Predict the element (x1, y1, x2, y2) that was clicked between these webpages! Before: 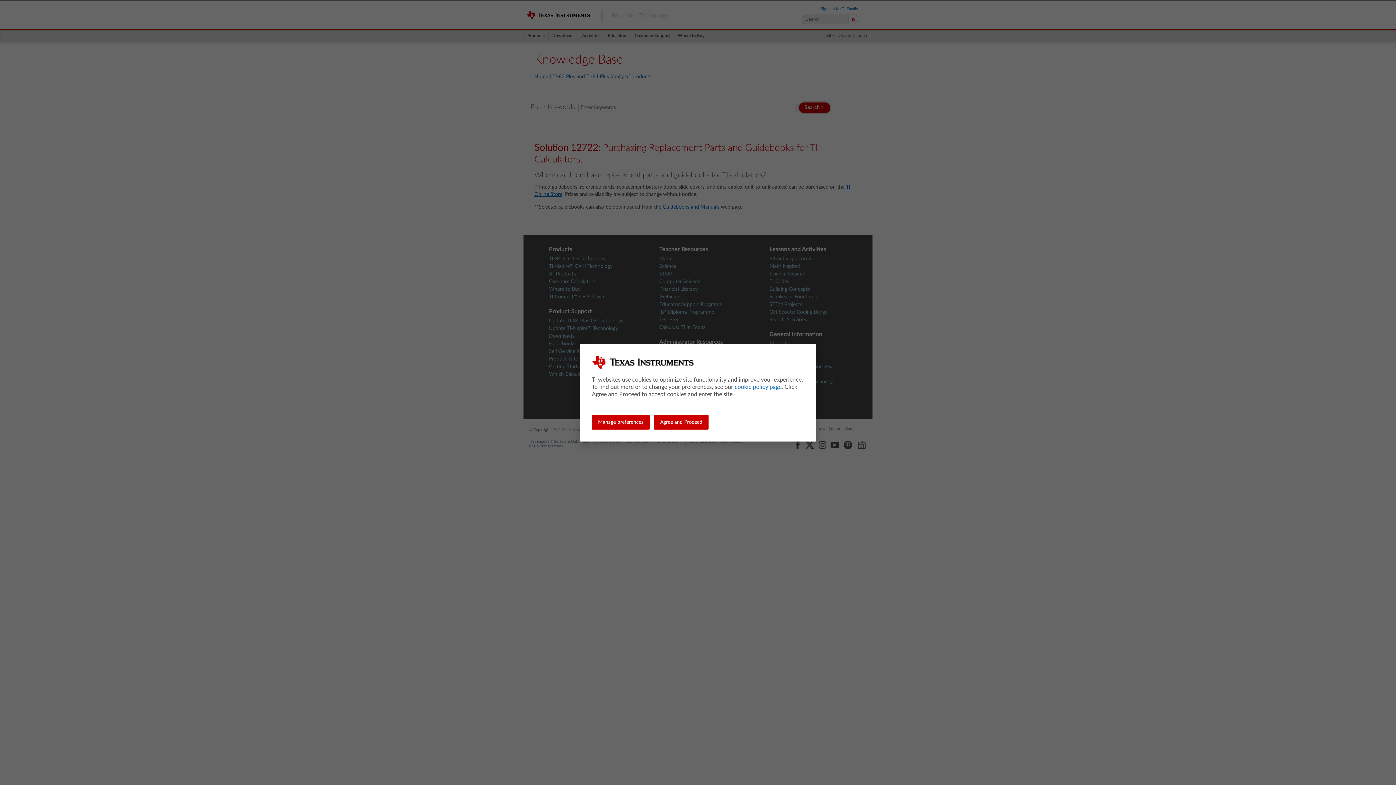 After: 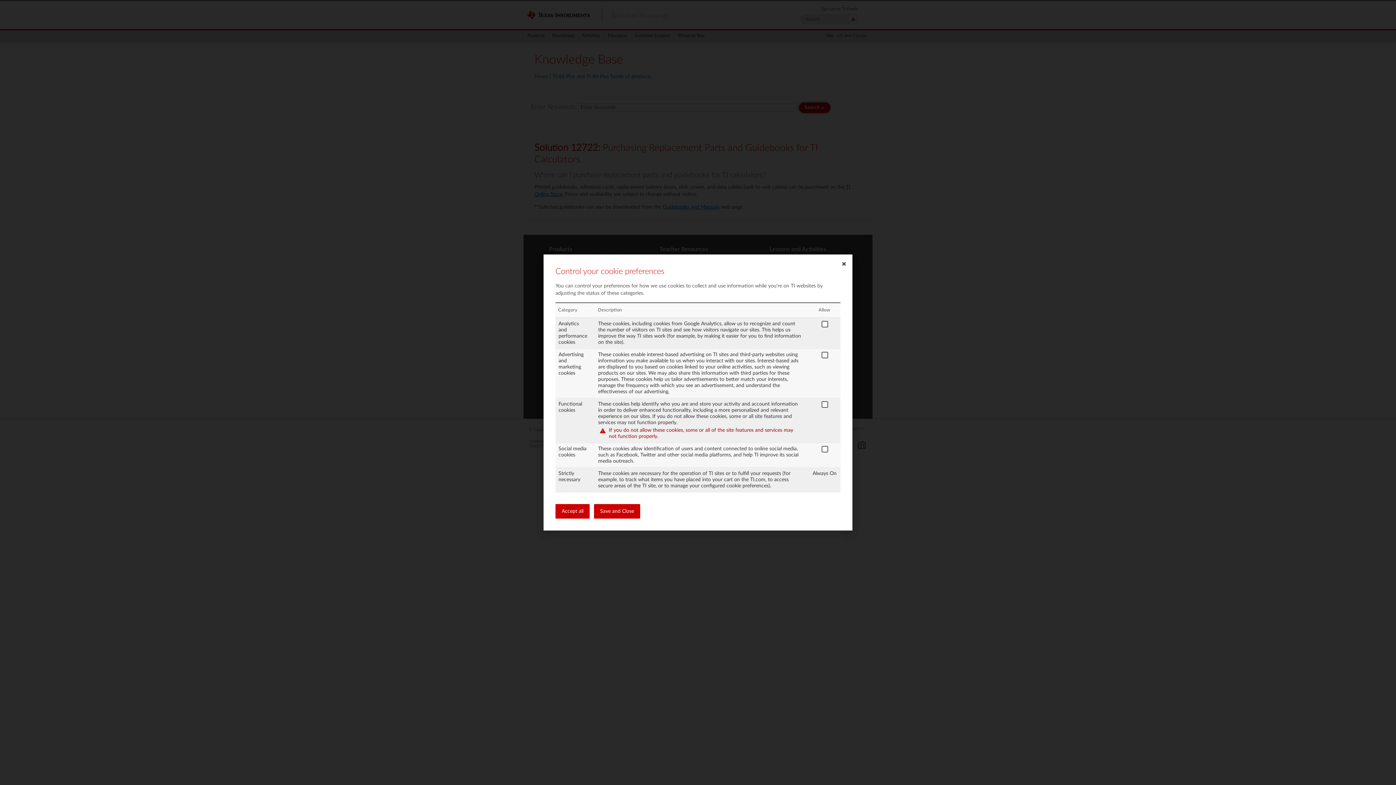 Action: label: Manage preferences bbox: (592, 415, 649, 429)